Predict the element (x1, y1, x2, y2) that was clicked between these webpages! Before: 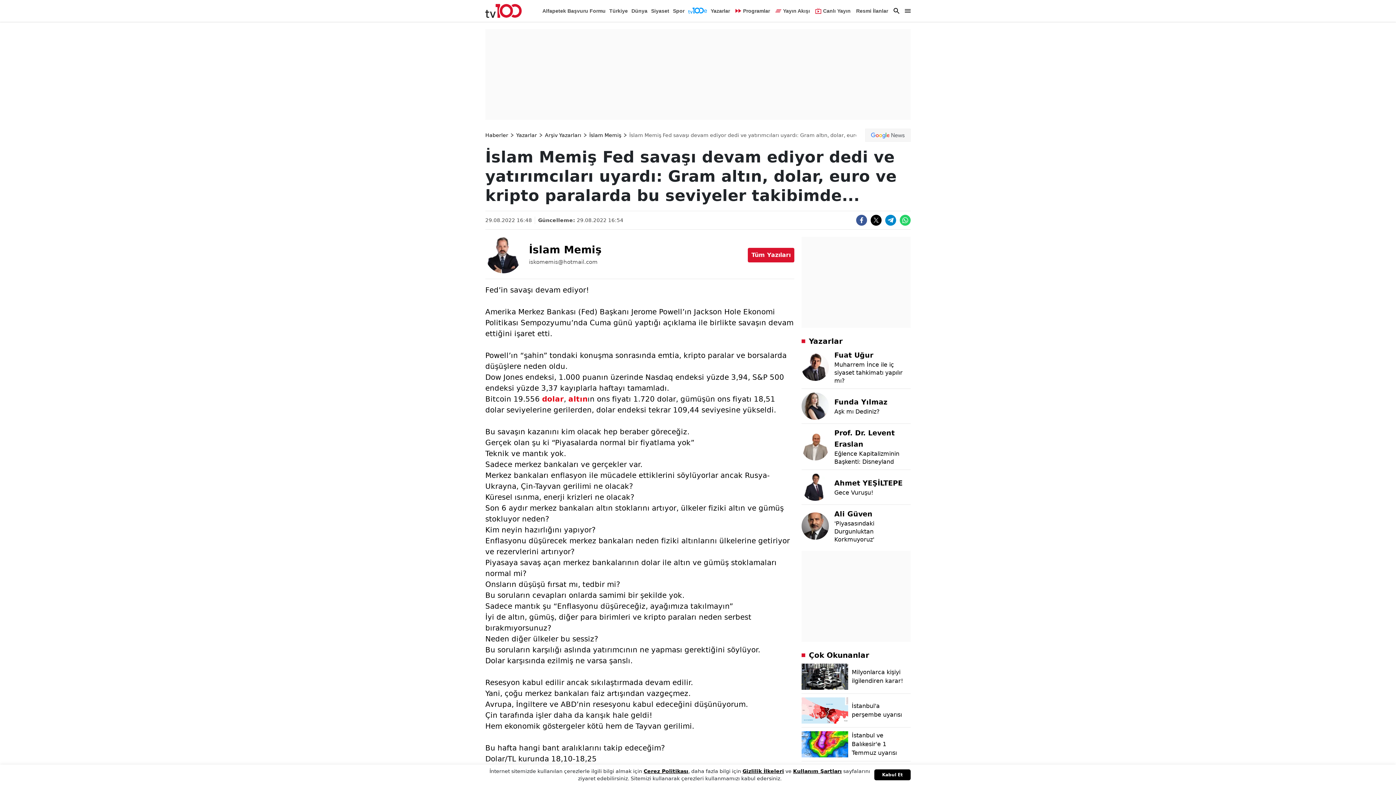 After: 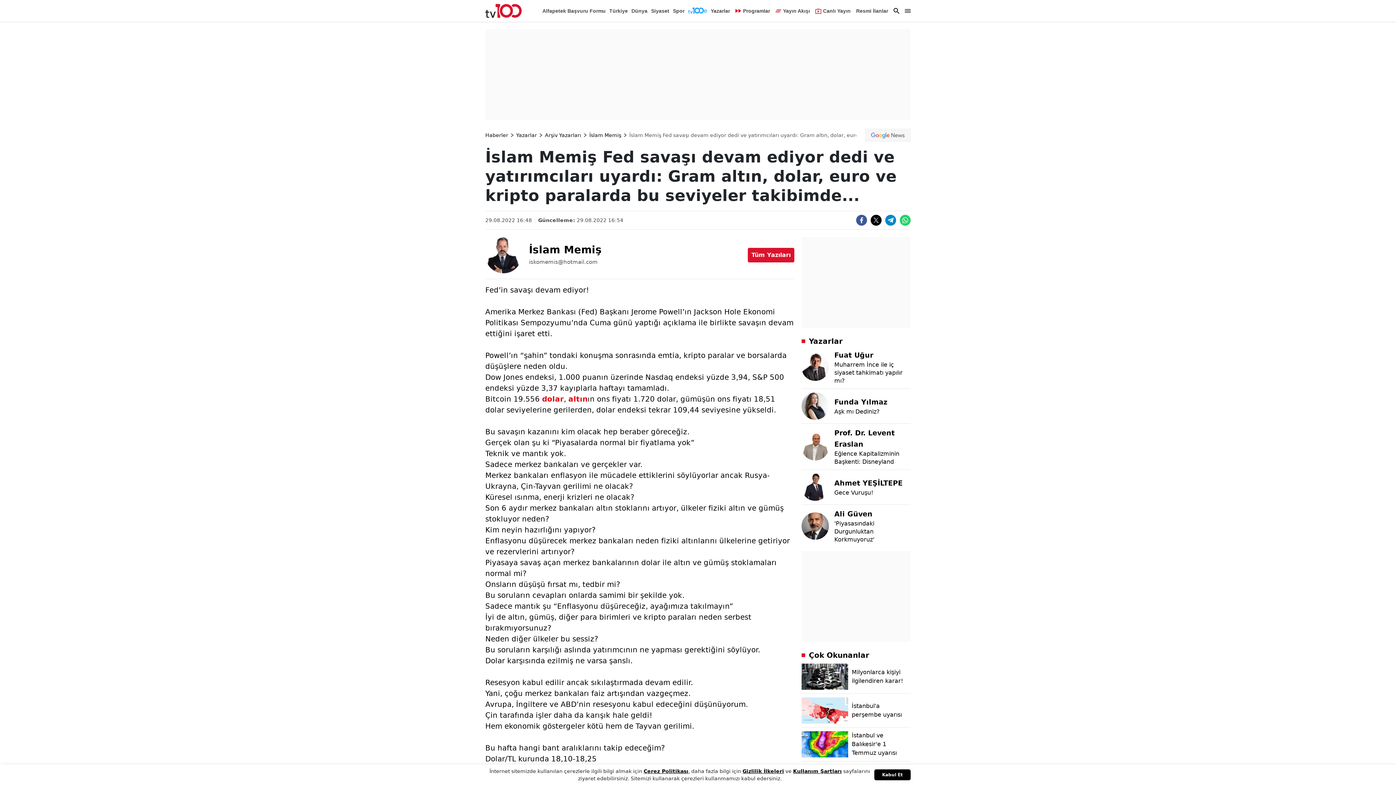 Action: bbox: (834, 520, 874, 543) label: 'Piyasasındaki Durgunluktan Korkmuyoruz'